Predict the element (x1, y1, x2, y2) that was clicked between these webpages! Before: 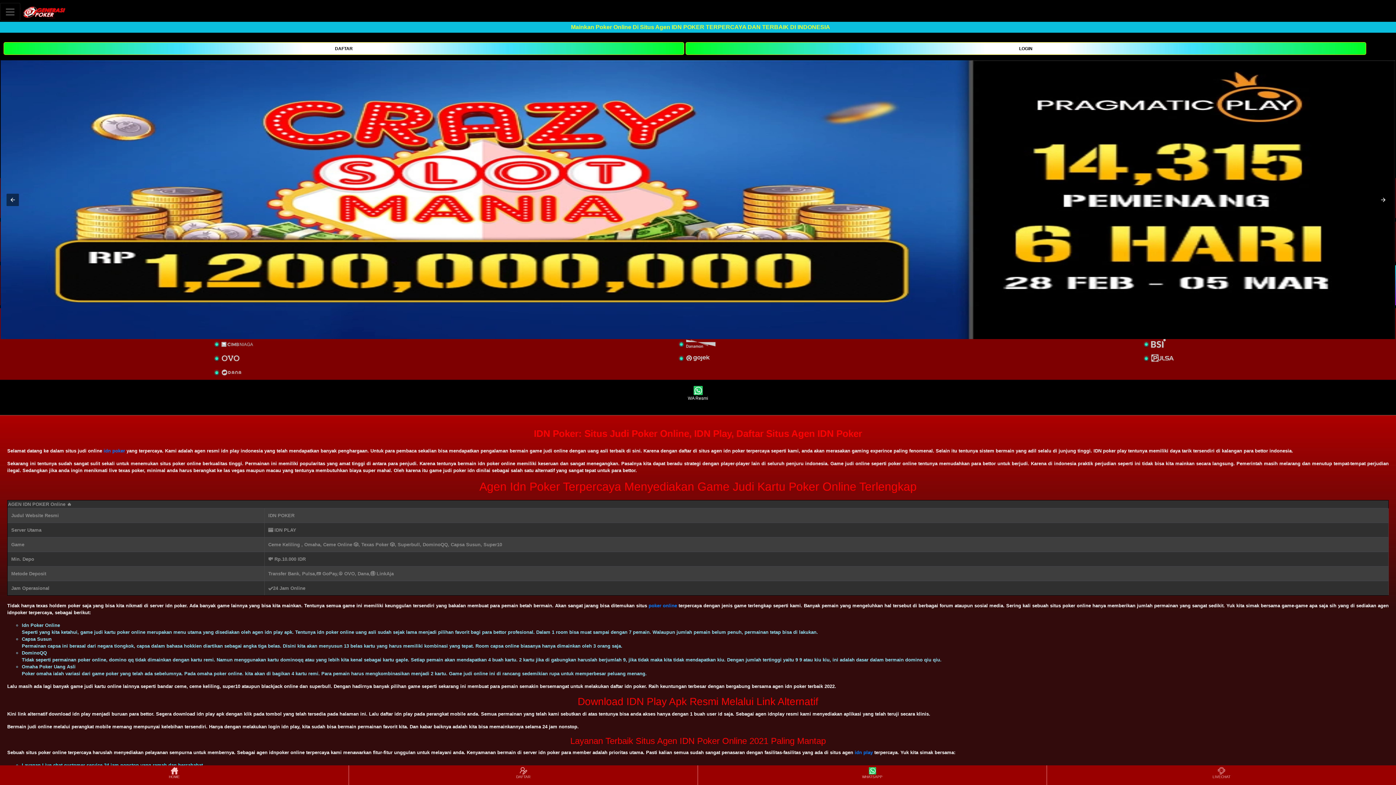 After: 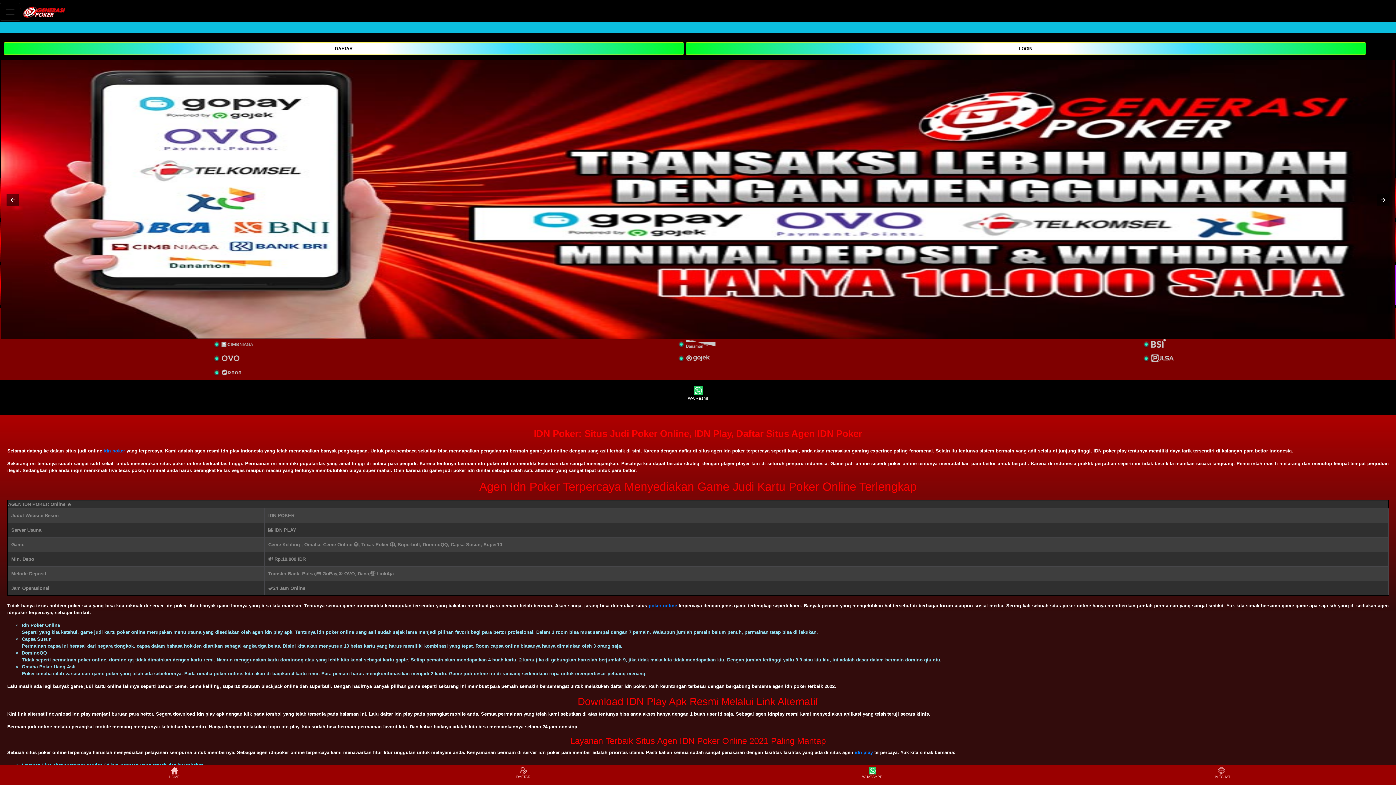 Action: bbox: (854, 750, 873, 755) label: idn play